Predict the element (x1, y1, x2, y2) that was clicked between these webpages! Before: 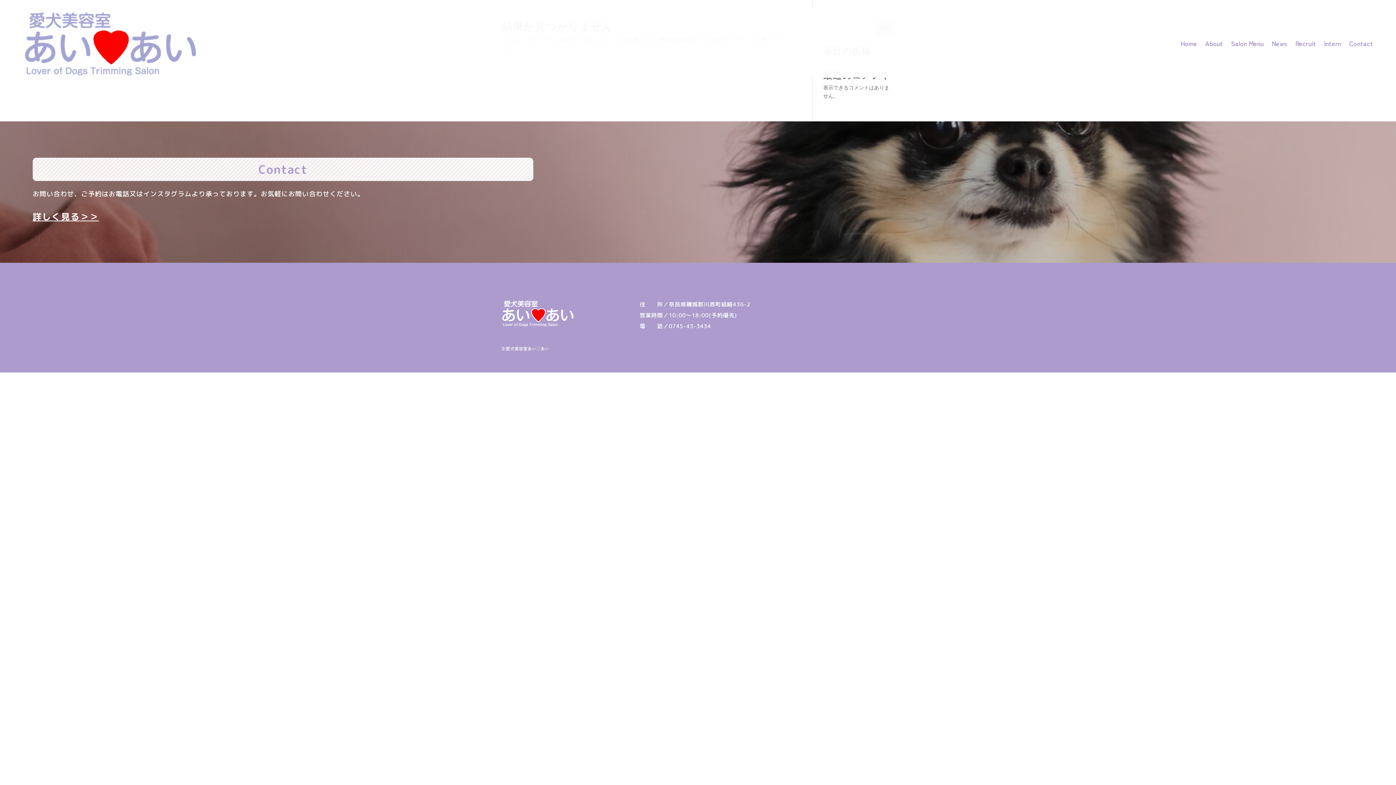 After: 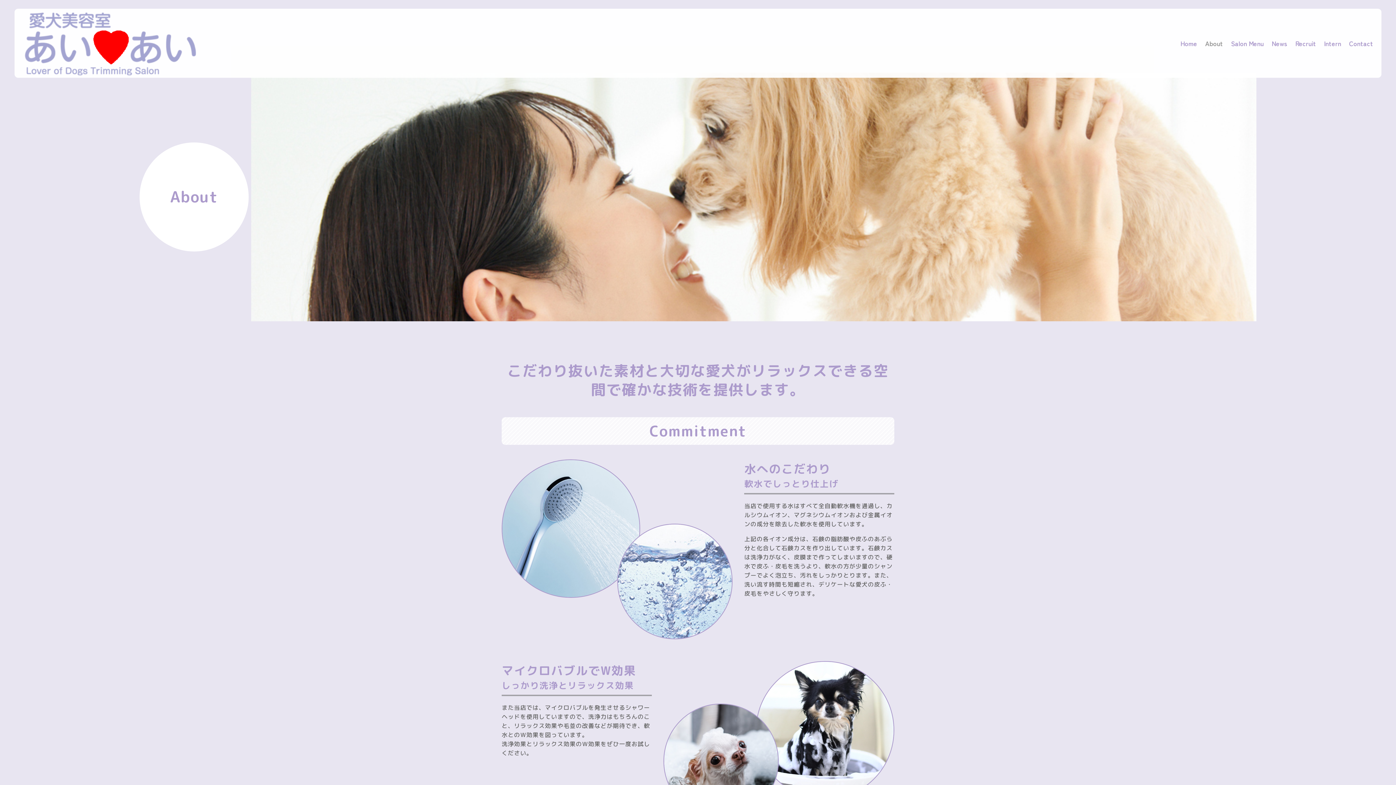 Action: label: About bbox: (1205, 10, 1223, 75)